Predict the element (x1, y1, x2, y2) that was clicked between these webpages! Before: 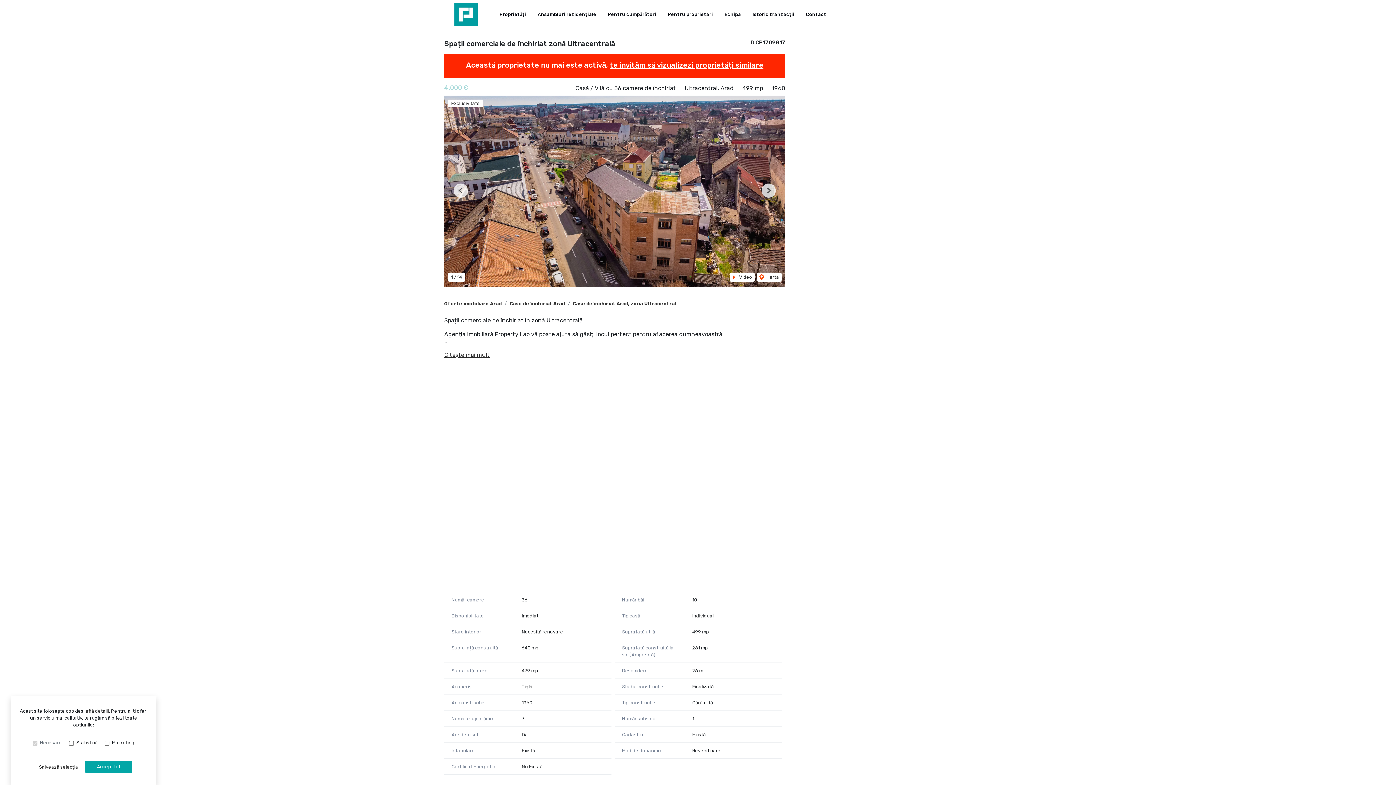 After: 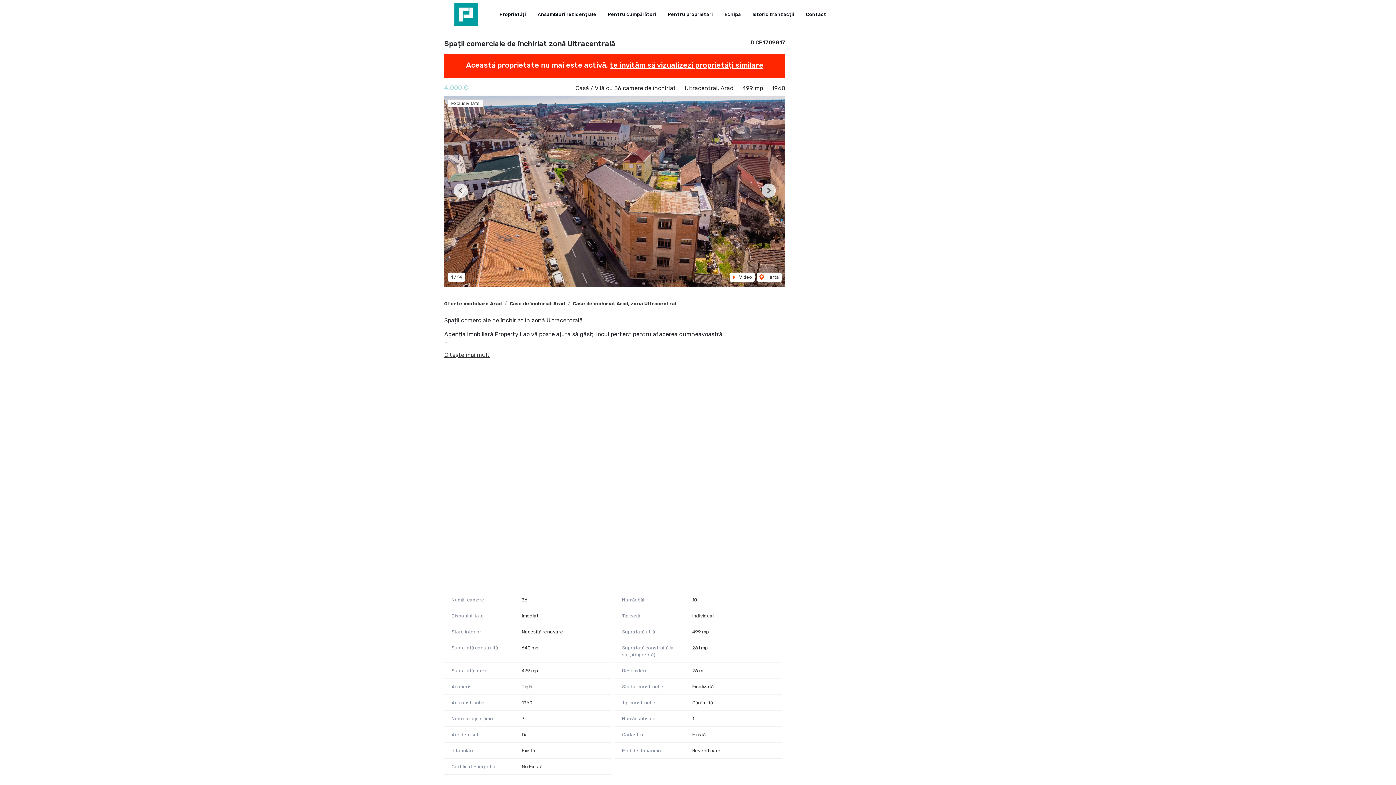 Action: label: Salvează selecția bbox: (38, 763, 78, 770)